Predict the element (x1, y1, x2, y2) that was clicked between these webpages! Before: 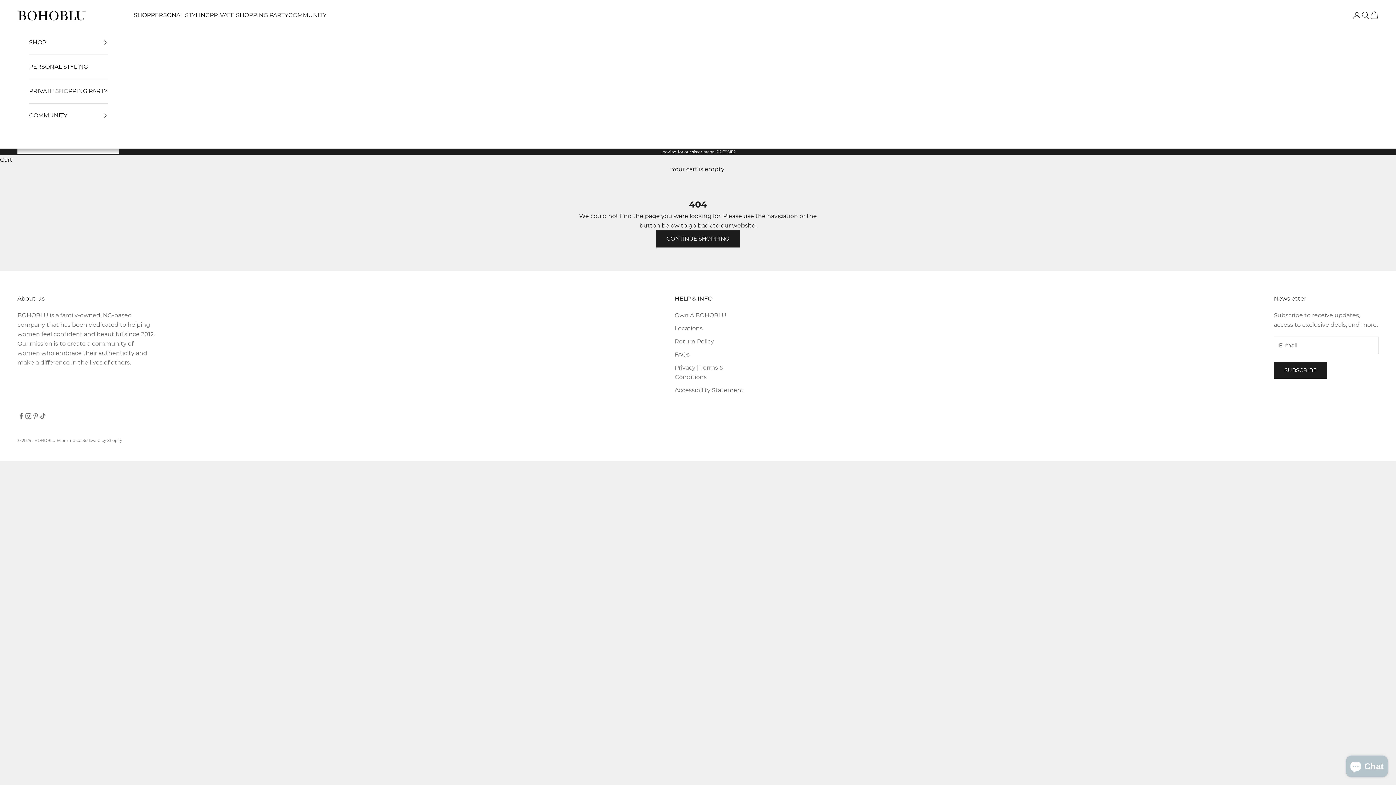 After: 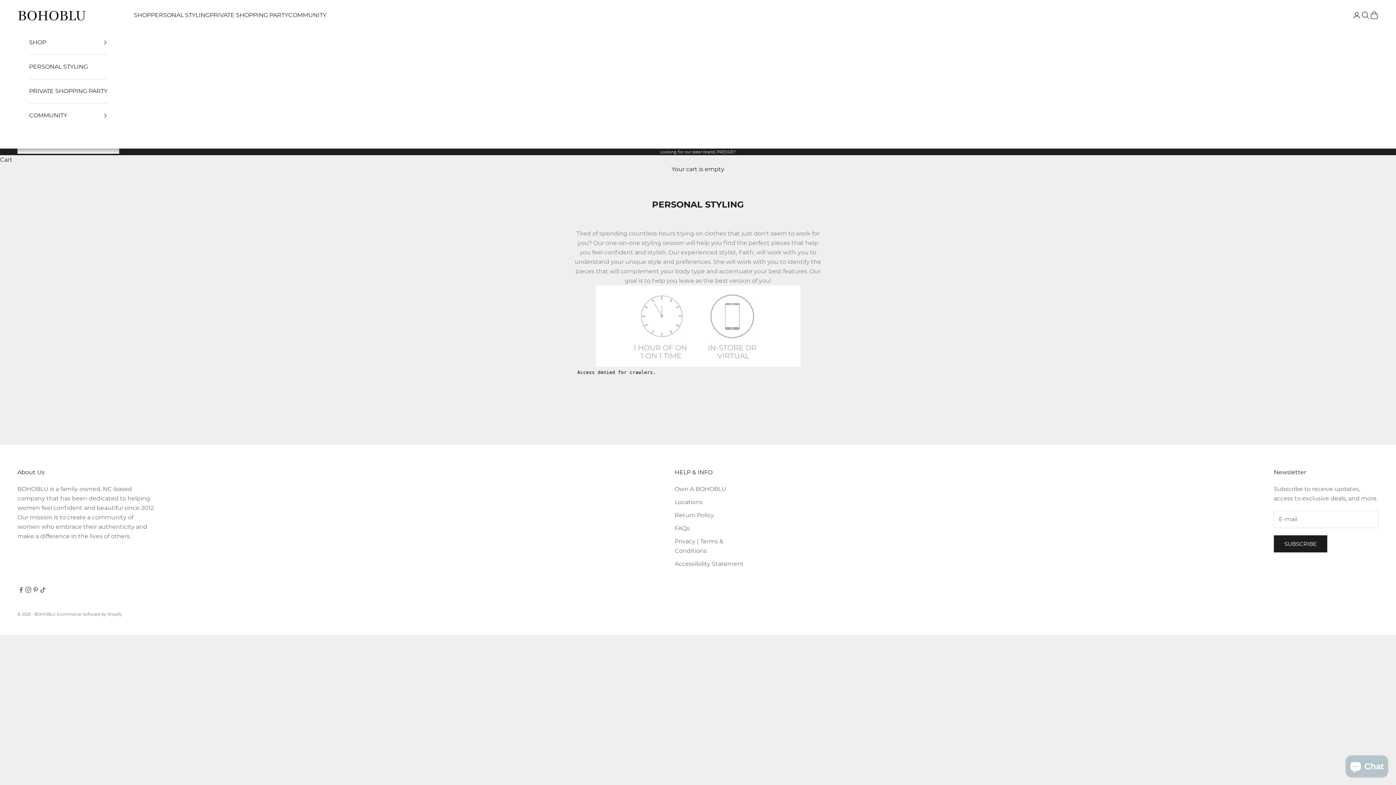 Action: bbox: (150, 10, 209, 20) label: PERSONAL STYLING